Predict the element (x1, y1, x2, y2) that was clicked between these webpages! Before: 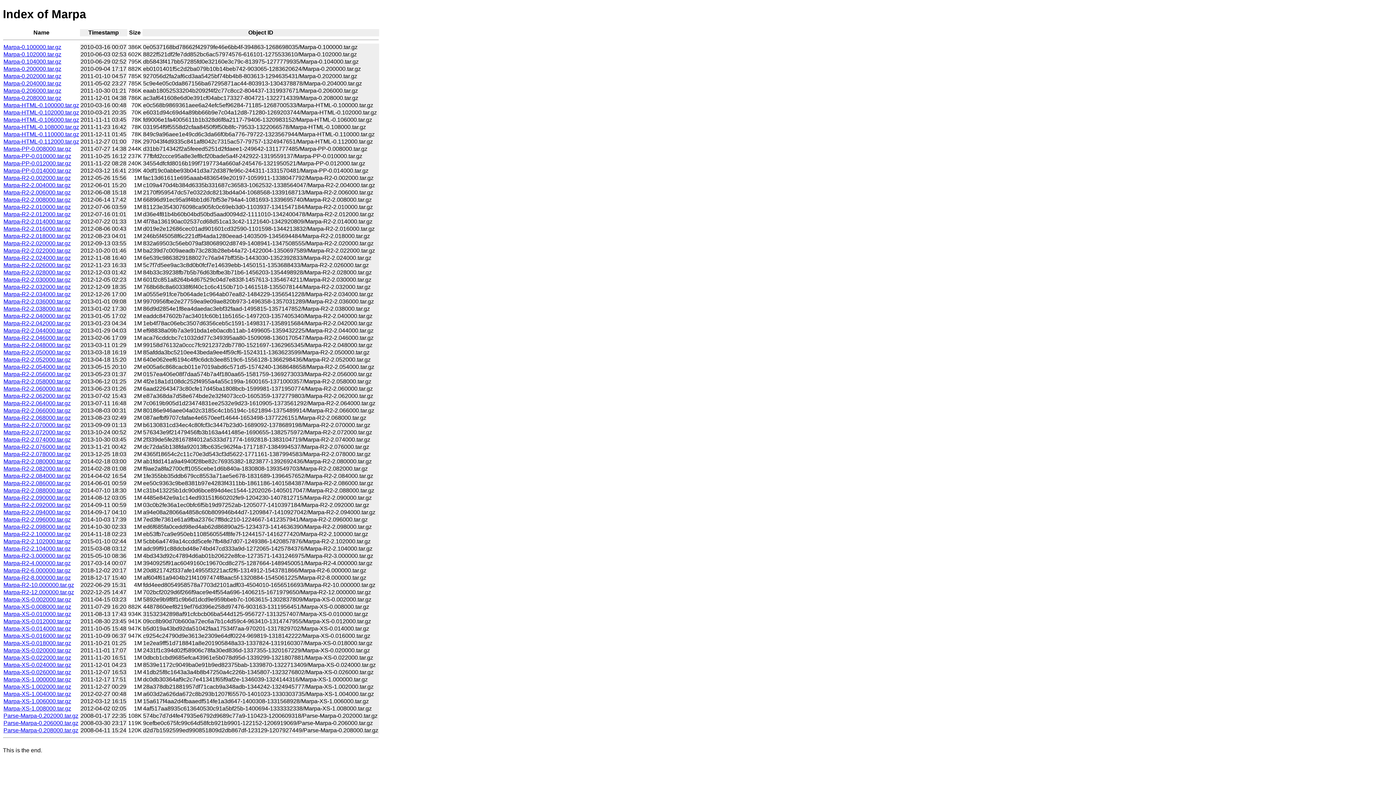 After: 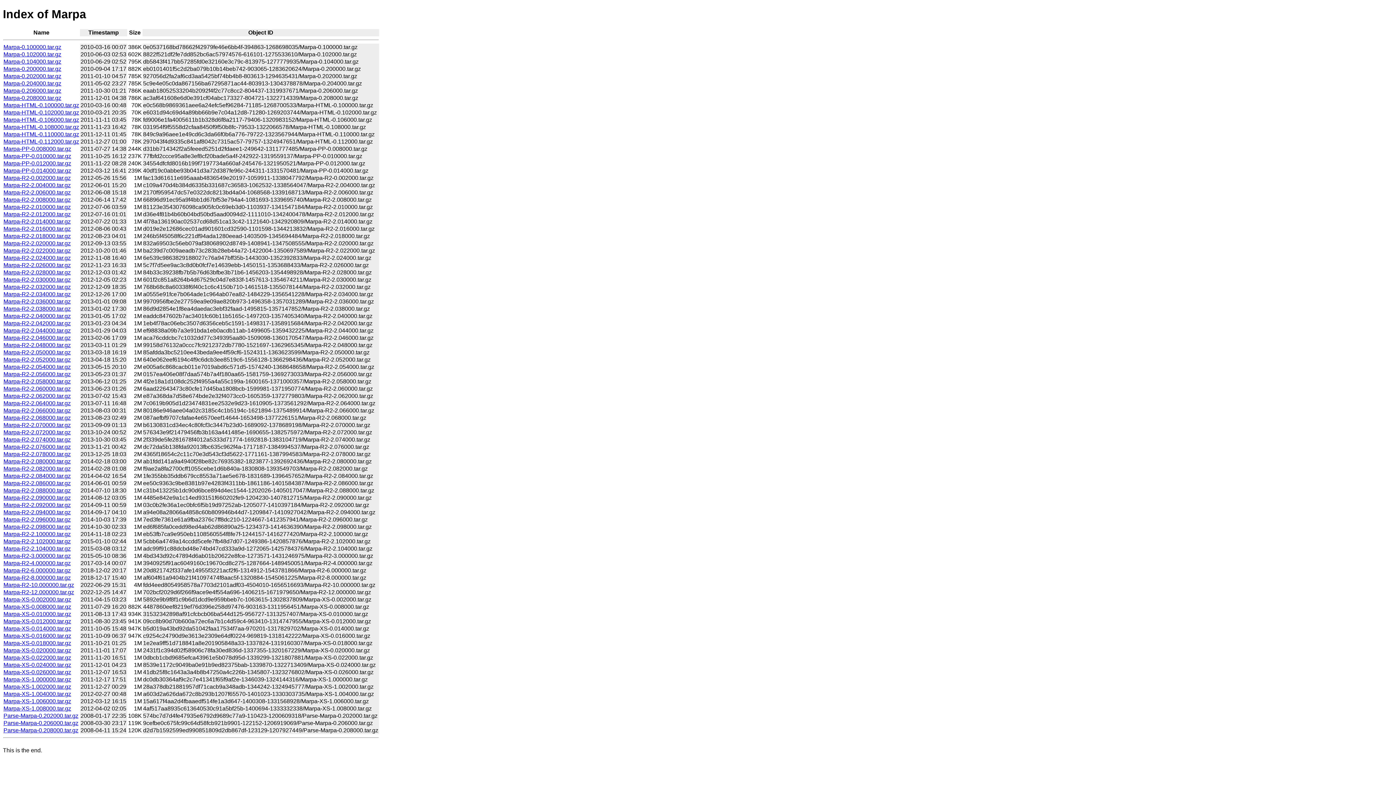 Action: bbox: (3, 727, 78, 733) label: Parse-Marpa-0.208000.tar.gz